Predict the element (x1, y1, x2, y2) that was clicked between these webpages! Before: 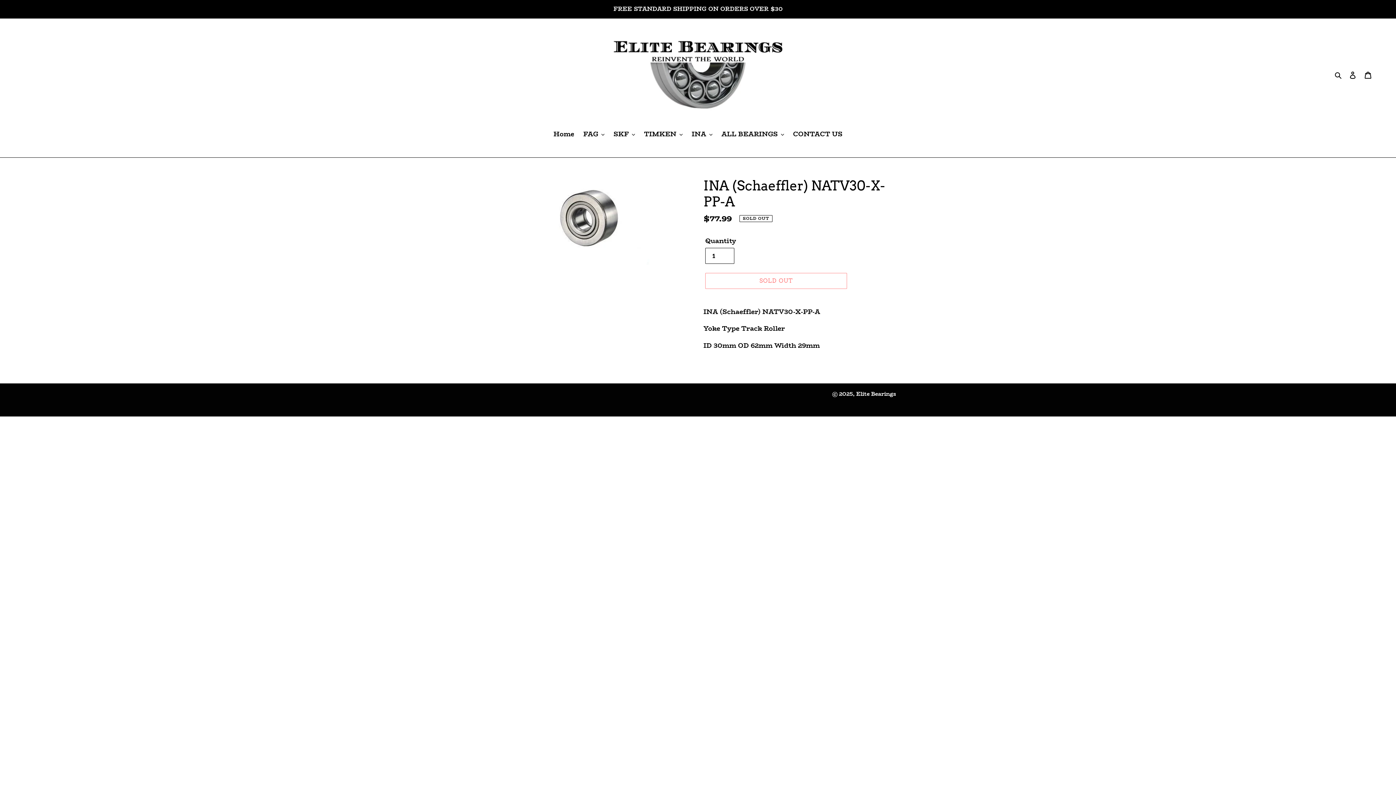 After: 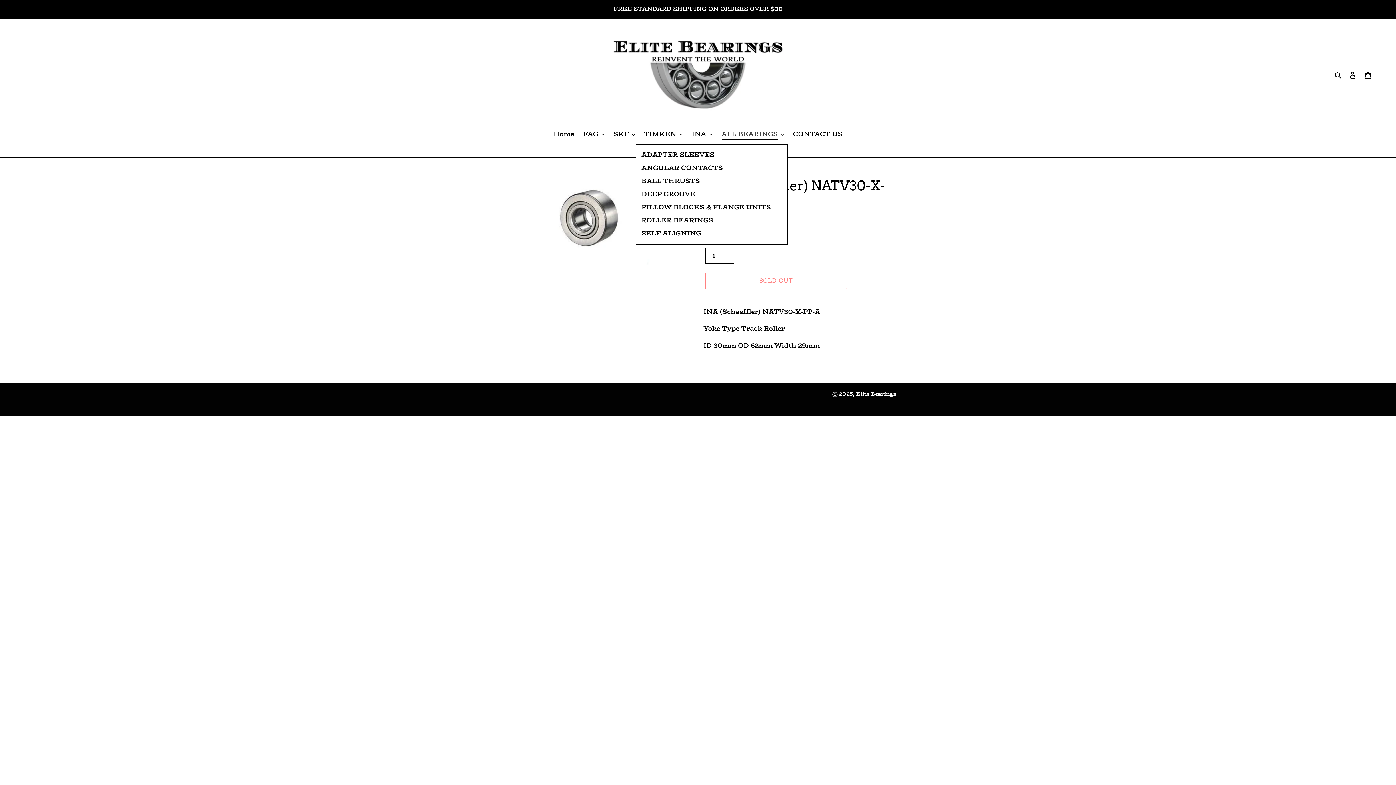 Action: label: ALL BEARINGS bbox: (718, 129, 787, 140)